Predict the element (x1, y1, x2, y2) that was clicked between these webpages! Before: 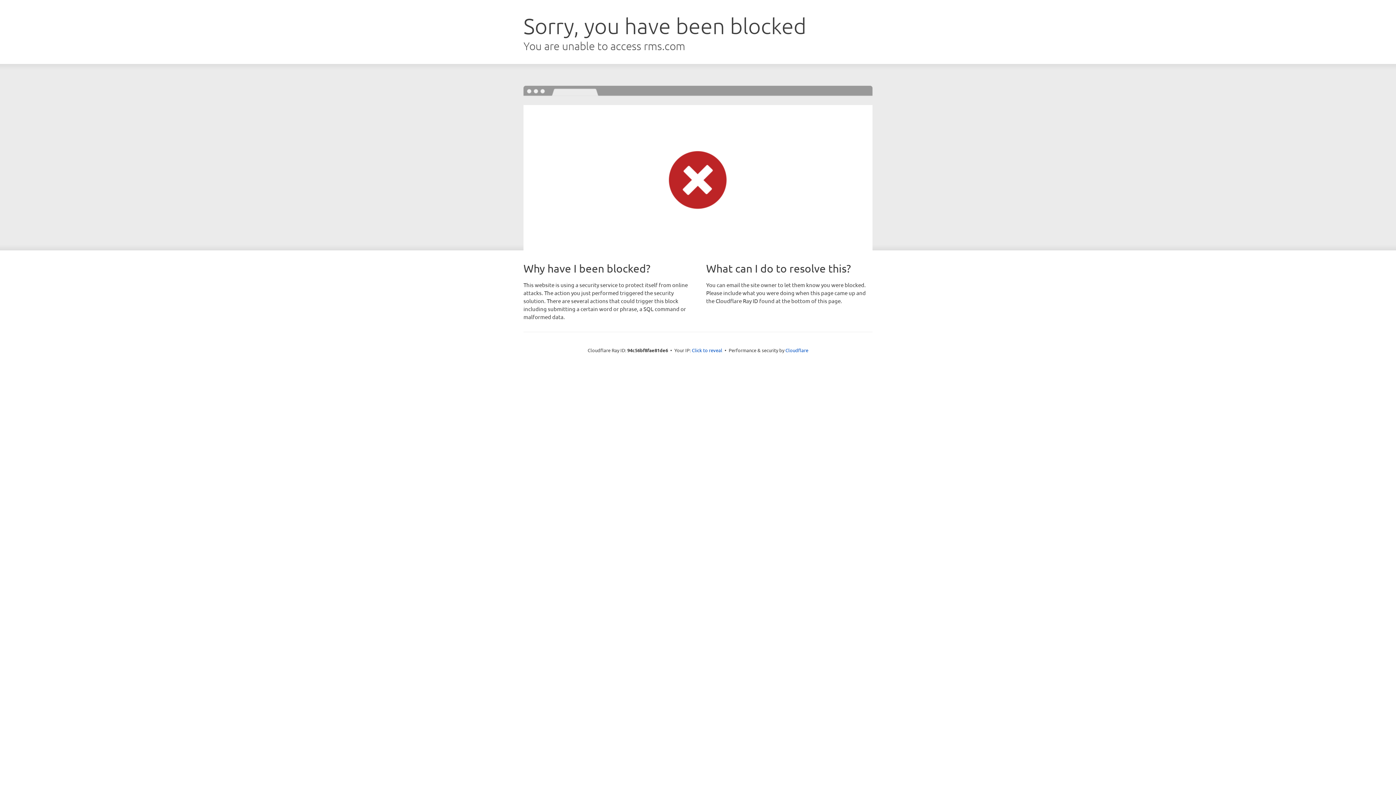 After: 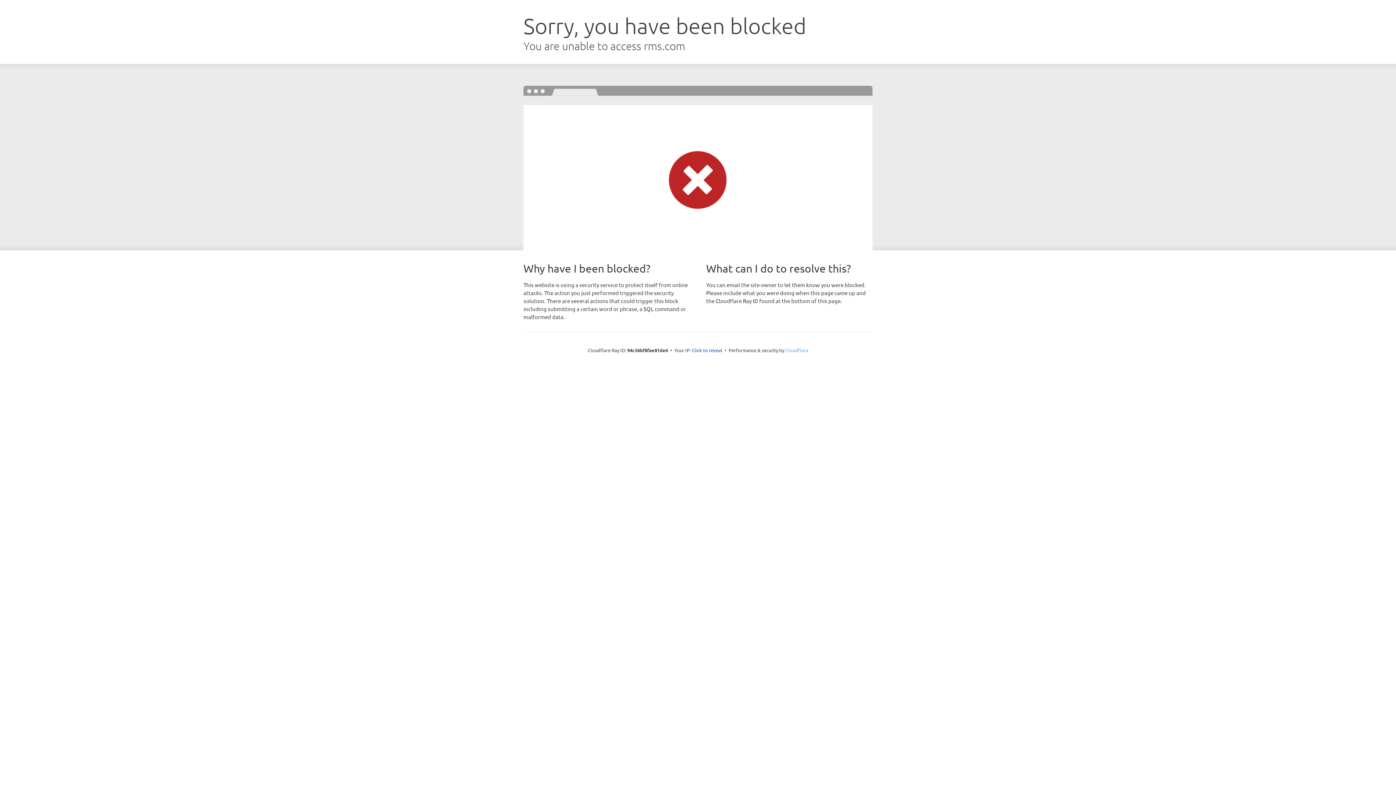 Action: bbox: (785, 347, 808, 353) label: Cloudflare